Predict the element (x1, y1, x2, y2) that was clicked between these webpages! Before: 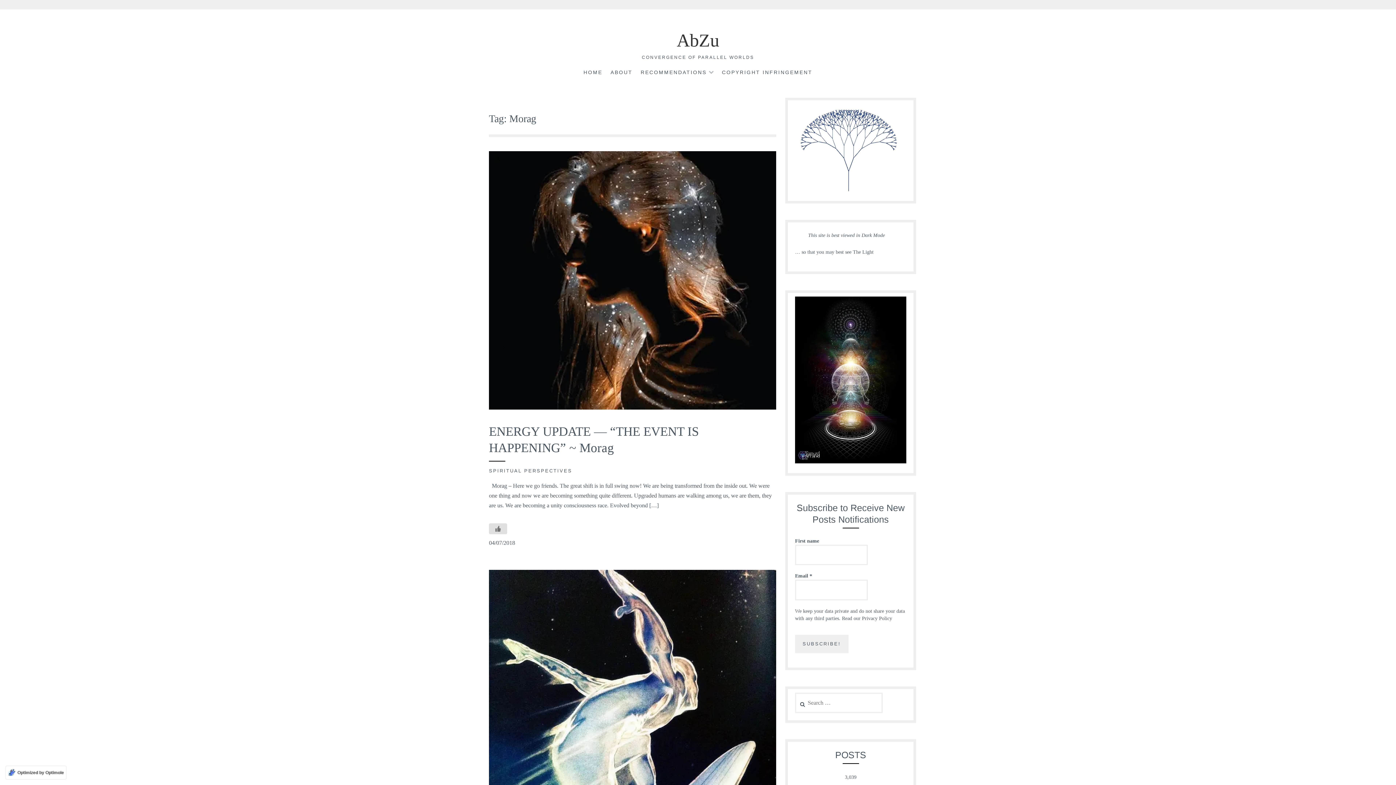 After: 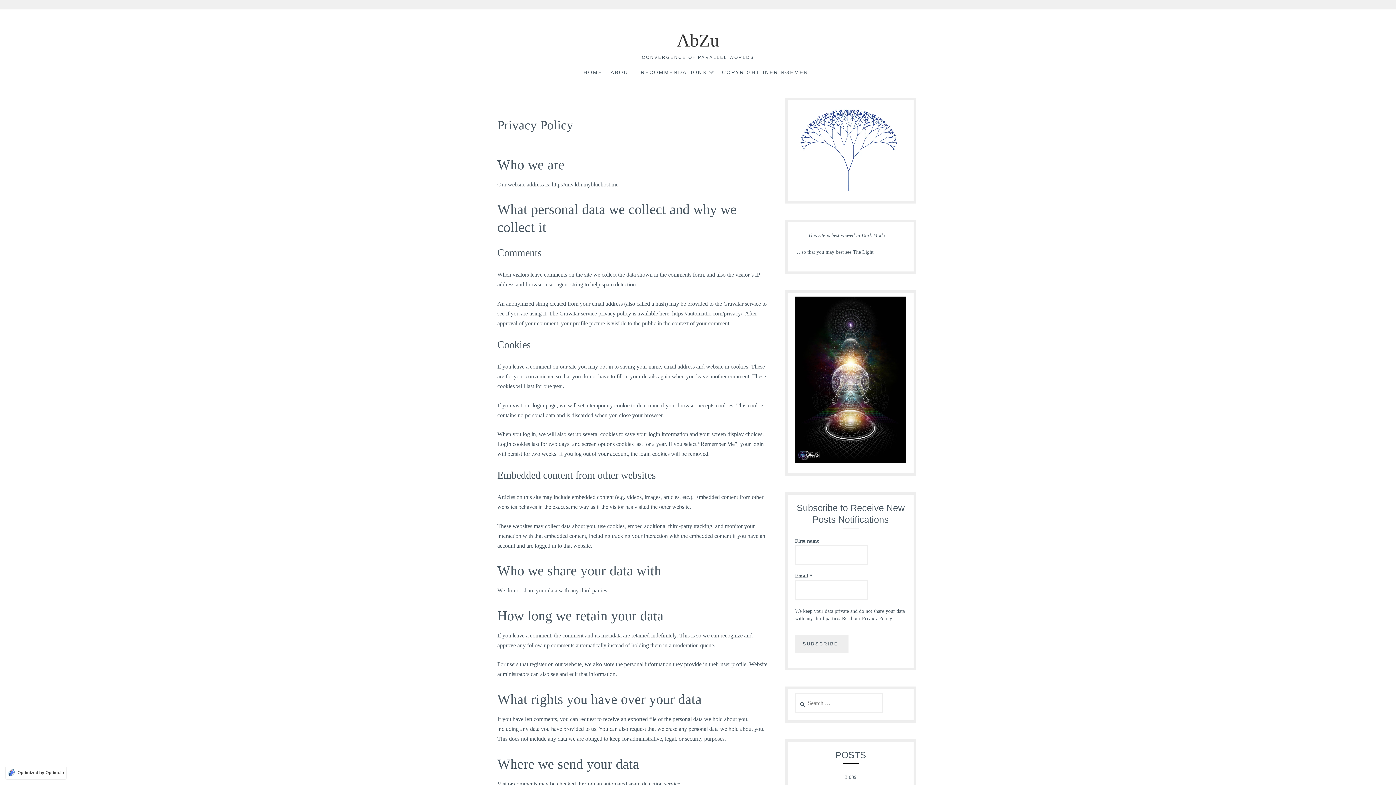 Action: bbox: (842, 615, 892, 622) label: Read our Privacy Policy